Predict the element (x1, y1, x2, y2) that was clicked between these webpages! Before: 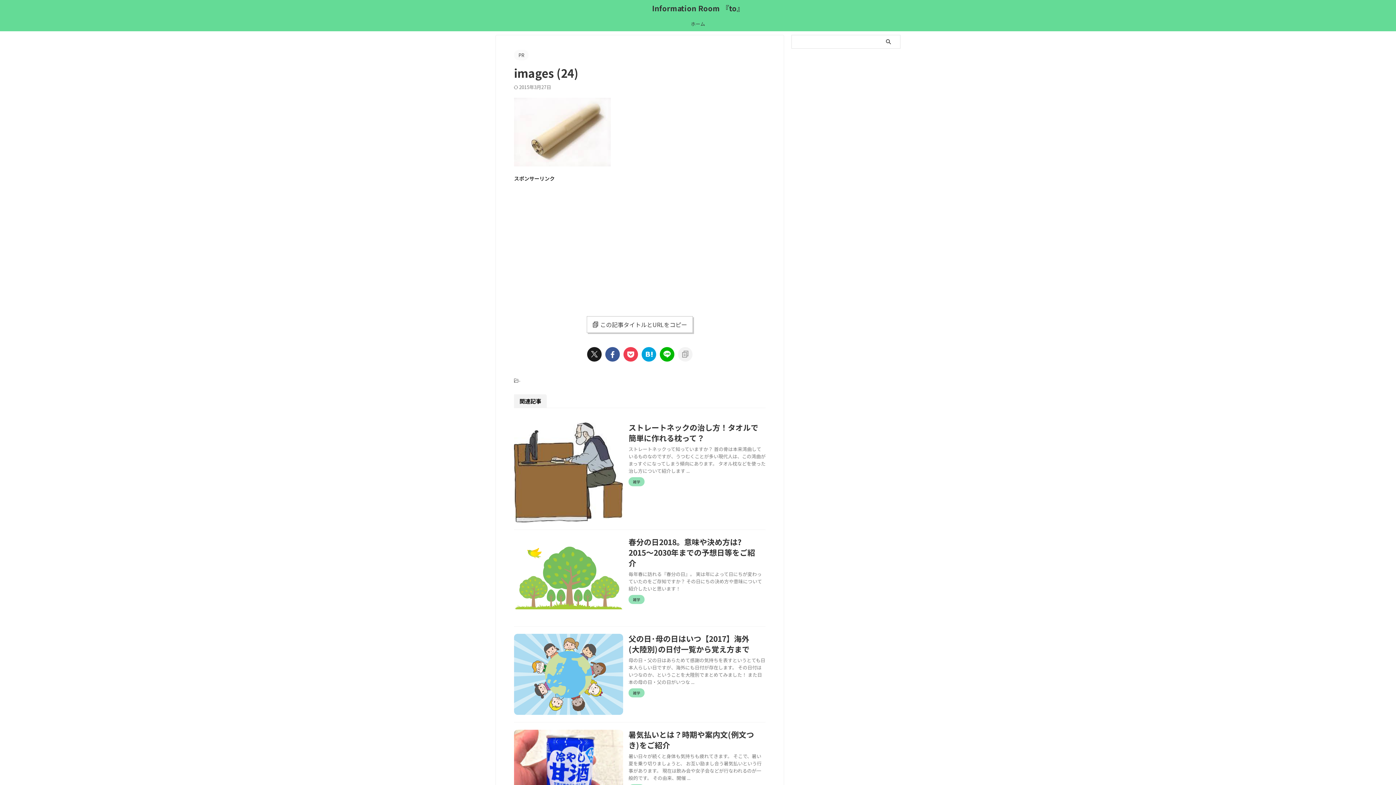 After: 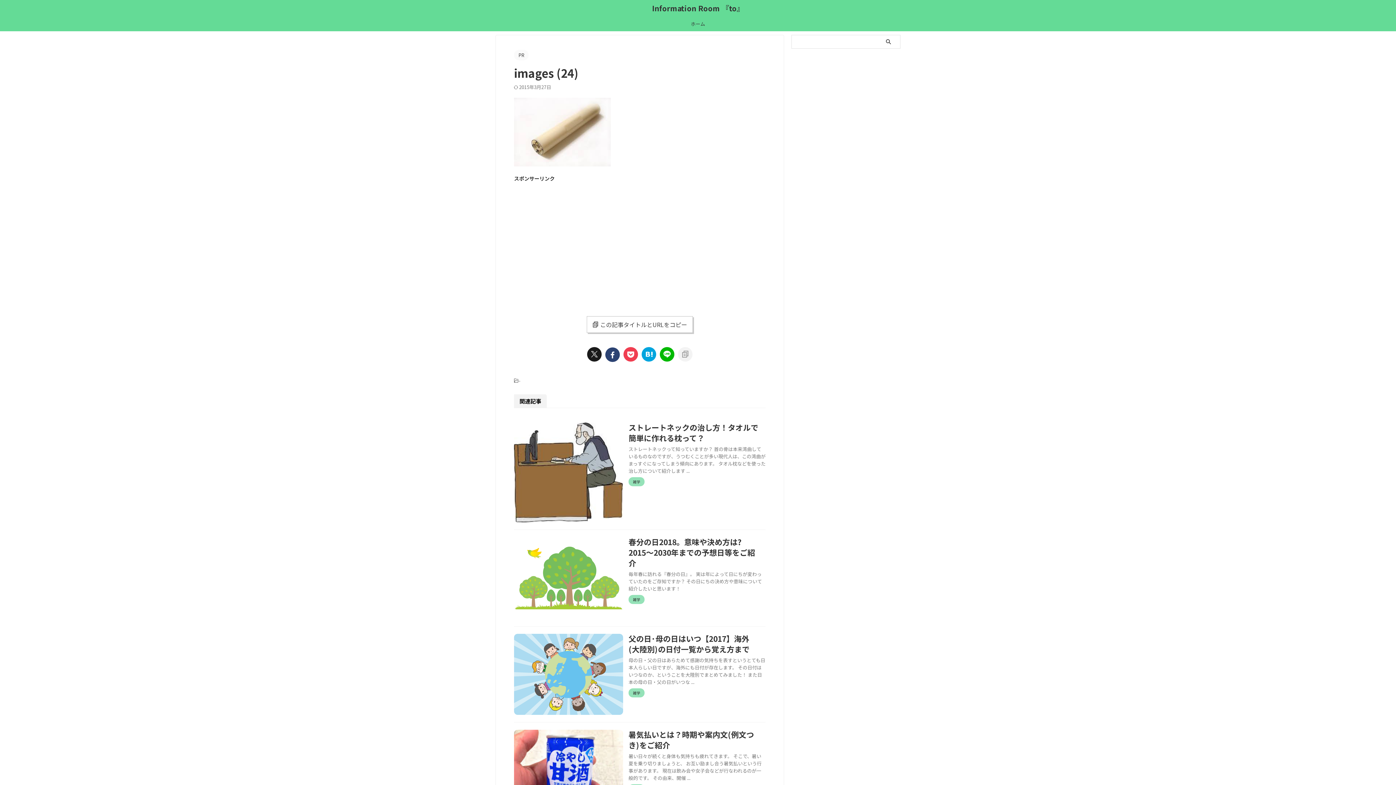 Action: bbox: (605, 347, 620, 361)